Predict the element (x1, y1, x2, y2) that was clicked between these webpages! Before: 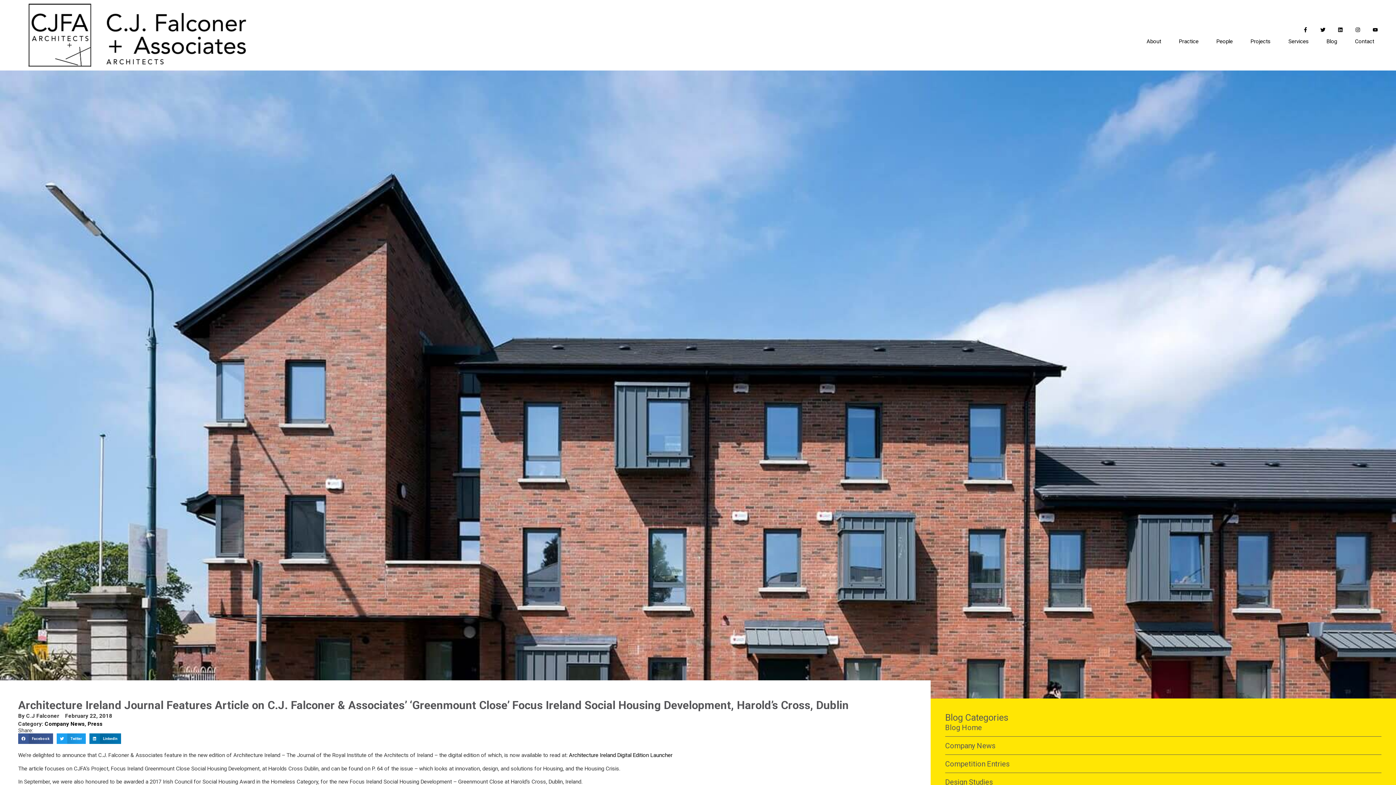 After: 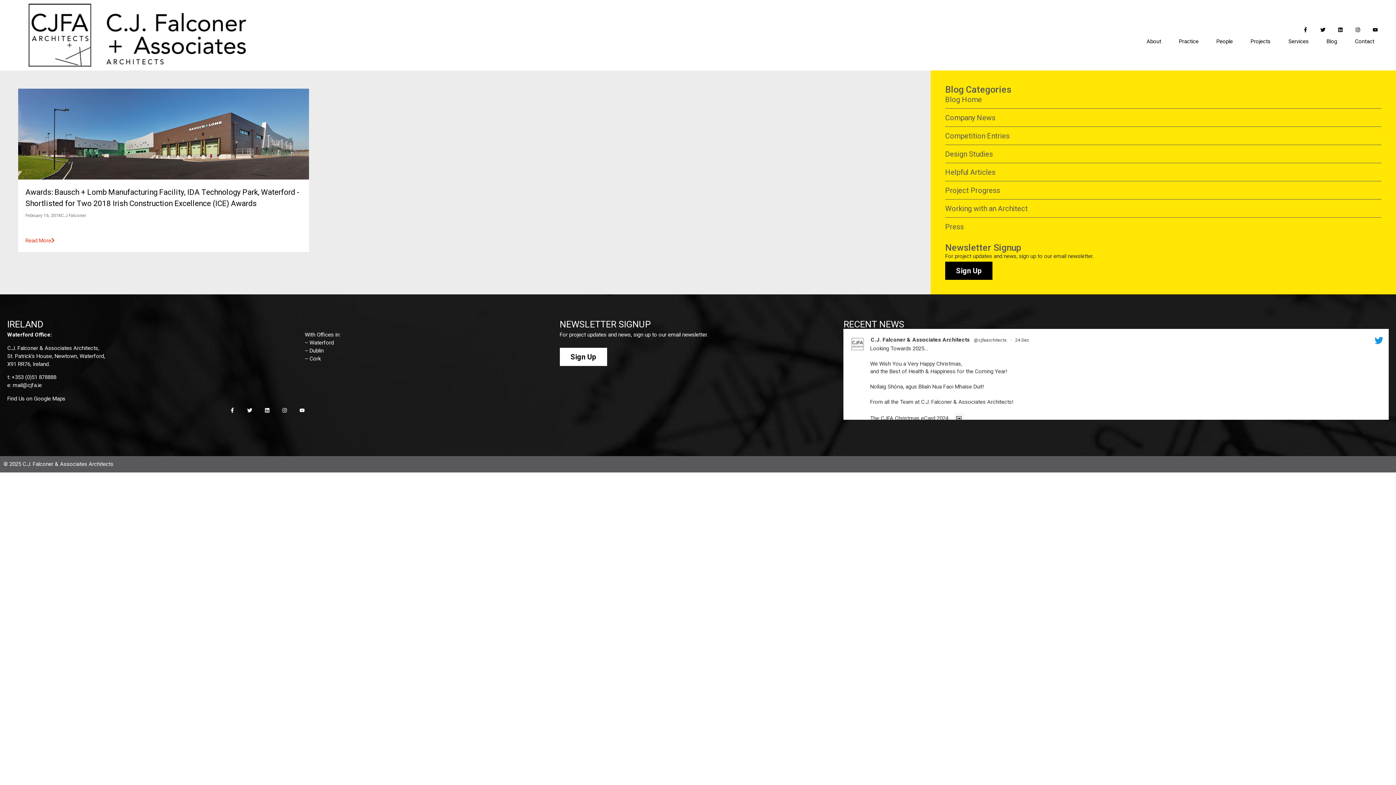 Action: bbox: (945, 758, 1381, 769) label: Competition Entries